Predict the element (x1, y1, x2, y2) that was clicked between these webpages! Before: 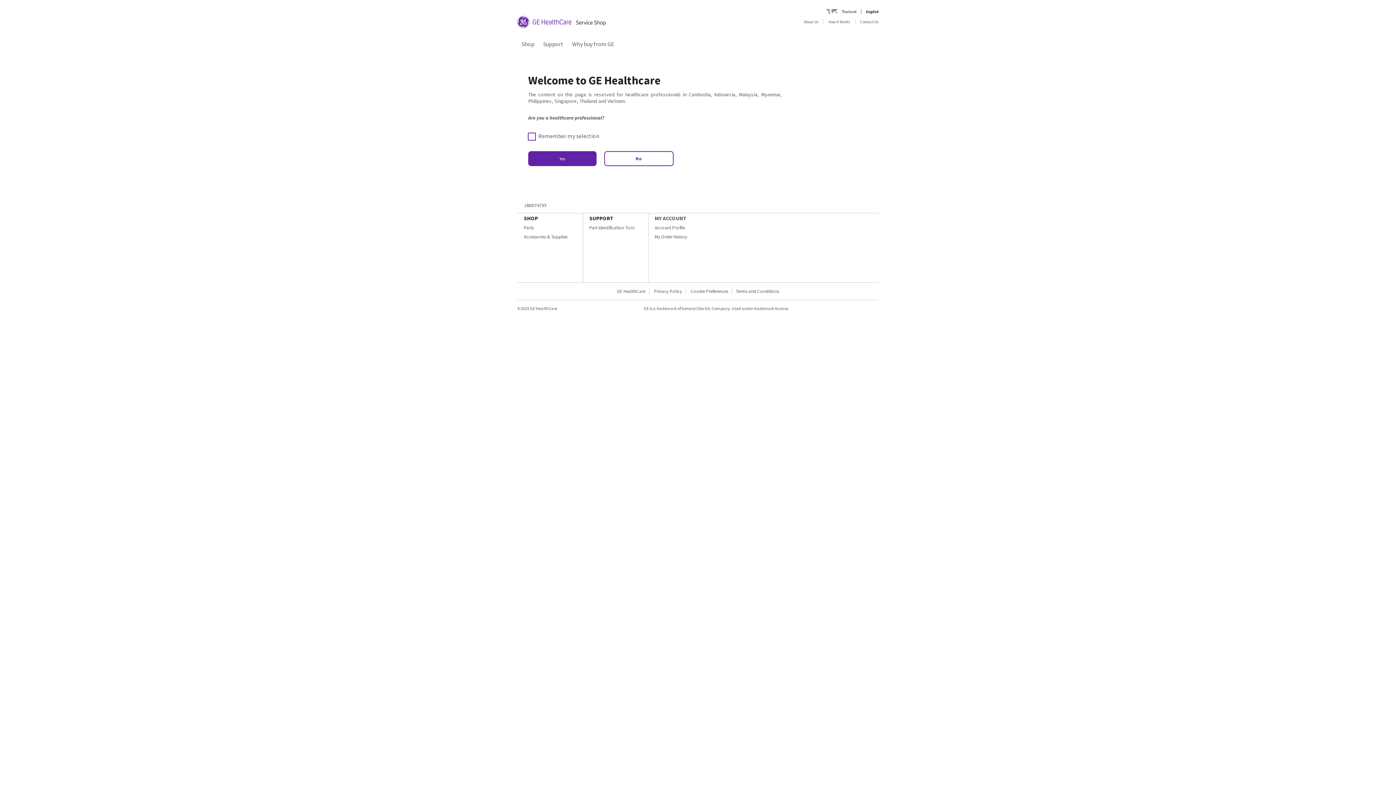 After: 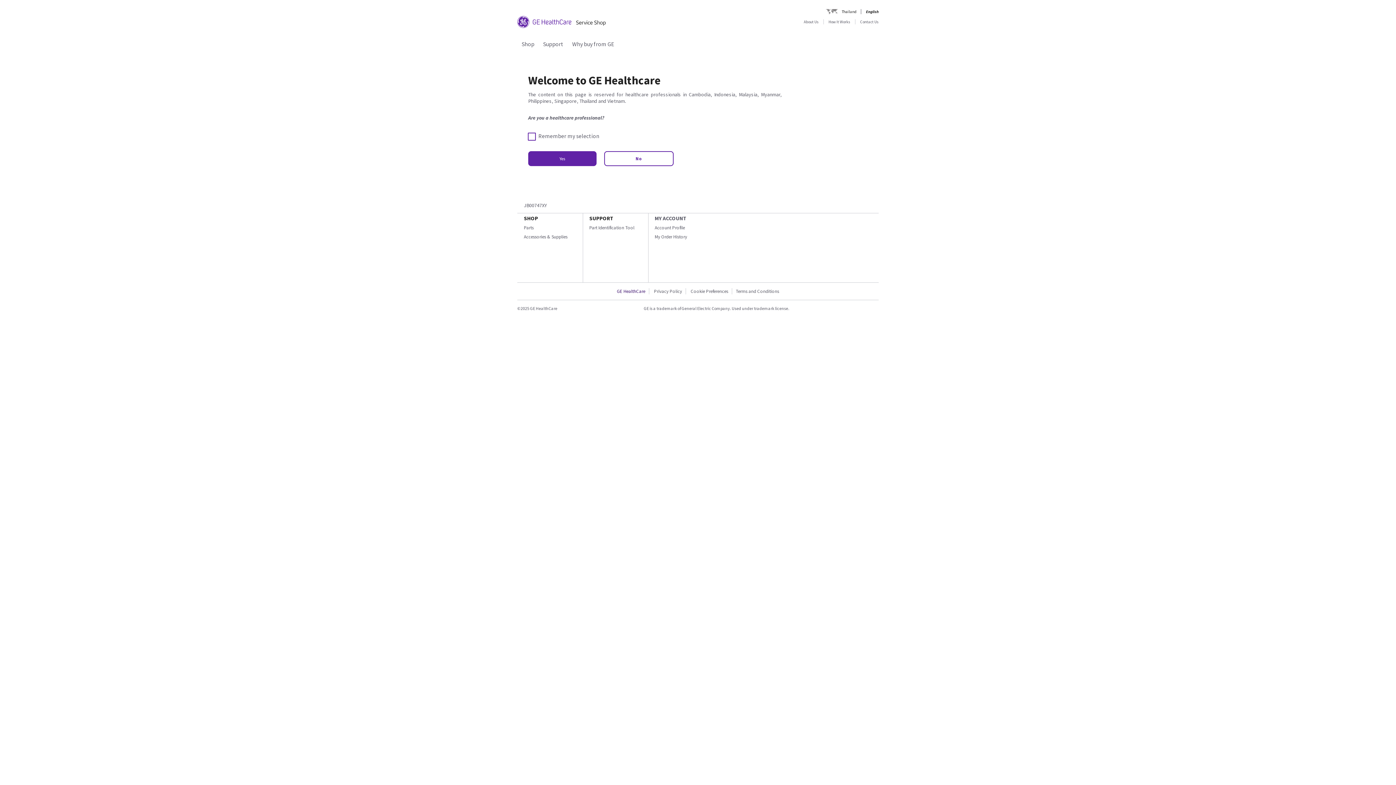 Action: label: GE HealthCare bbox: (613, 288, 649, 294)